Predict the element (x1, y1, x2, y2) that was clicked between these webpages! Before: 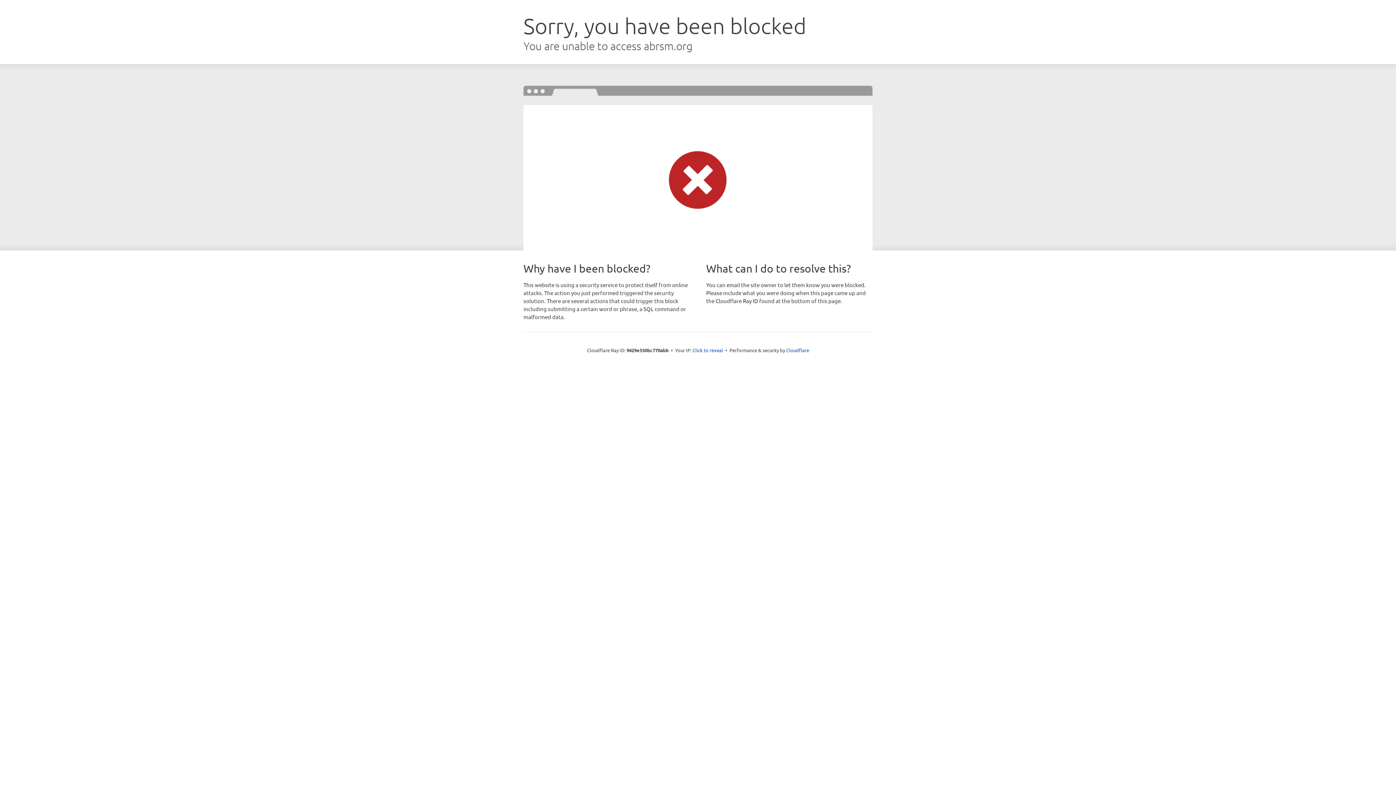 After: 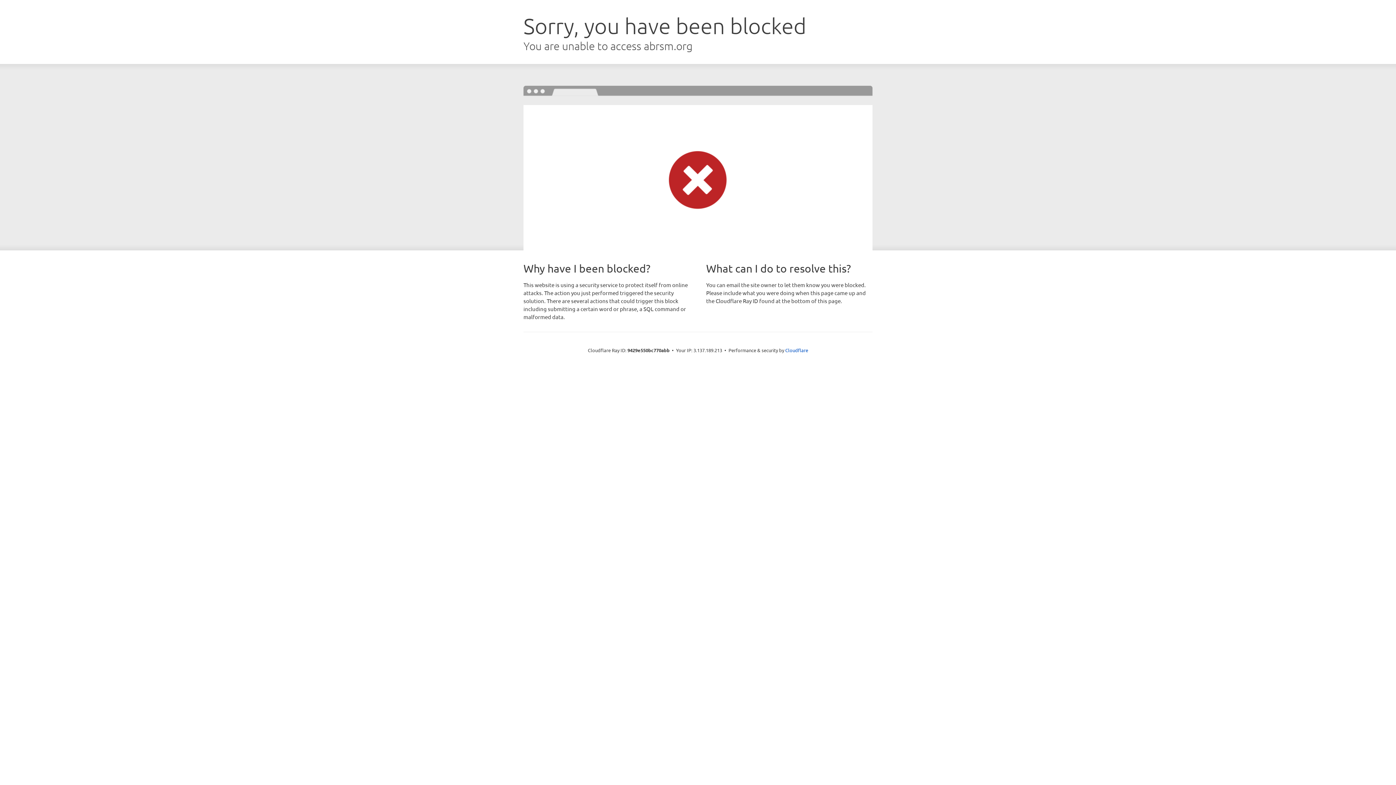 Action: bbox: (692, 346, 723, 353) label: Click to reveal